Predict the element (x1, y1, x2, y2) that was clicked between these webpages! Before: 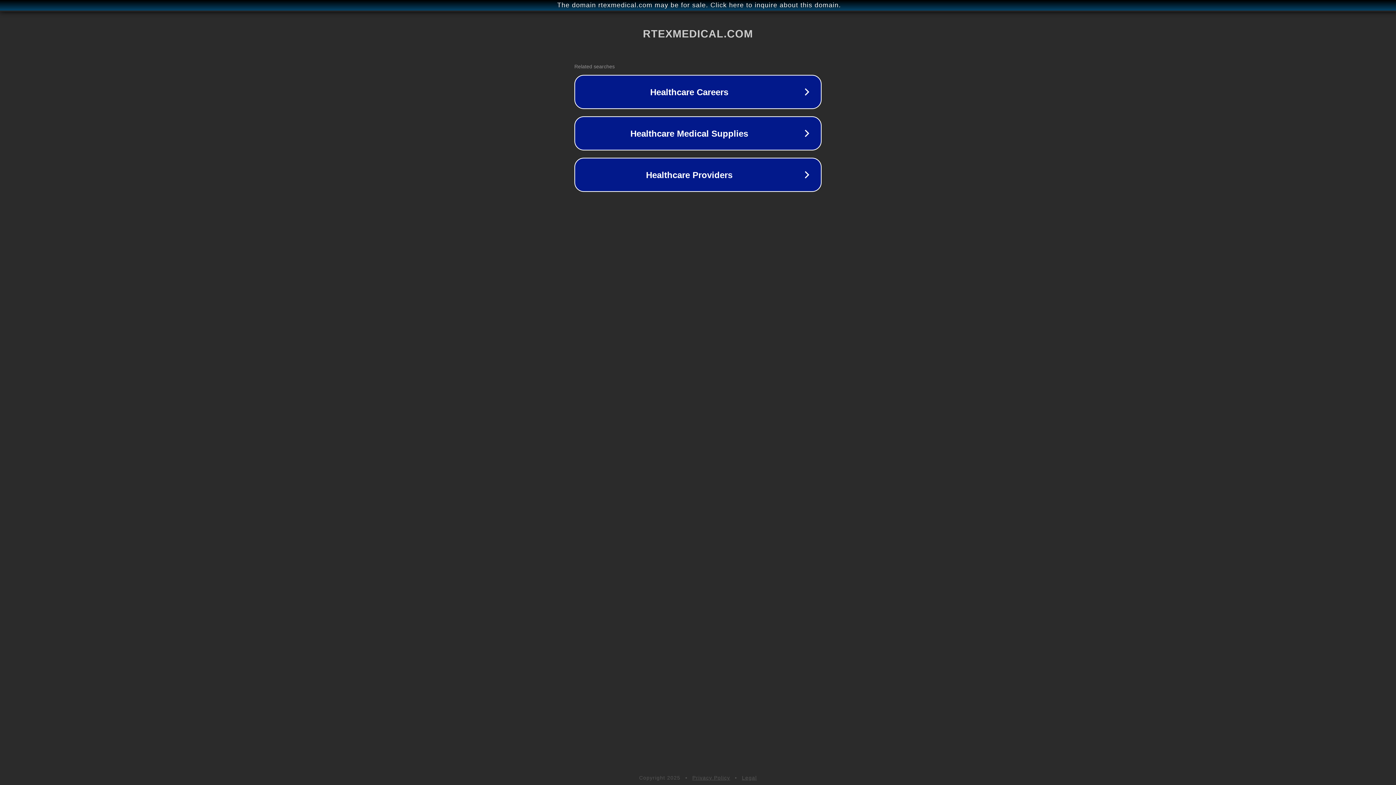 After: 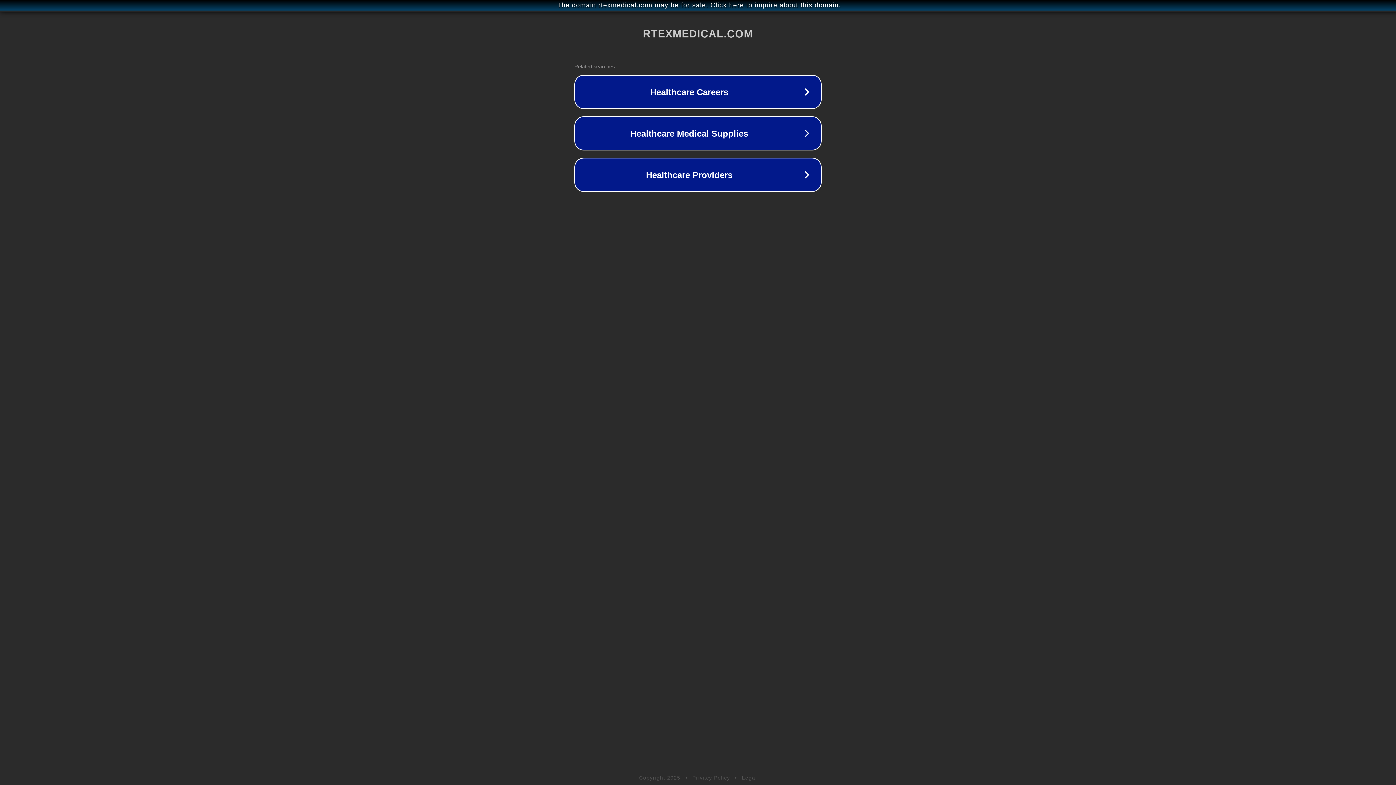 Action: bbox: (742, 775, 757, 781) label: Legal